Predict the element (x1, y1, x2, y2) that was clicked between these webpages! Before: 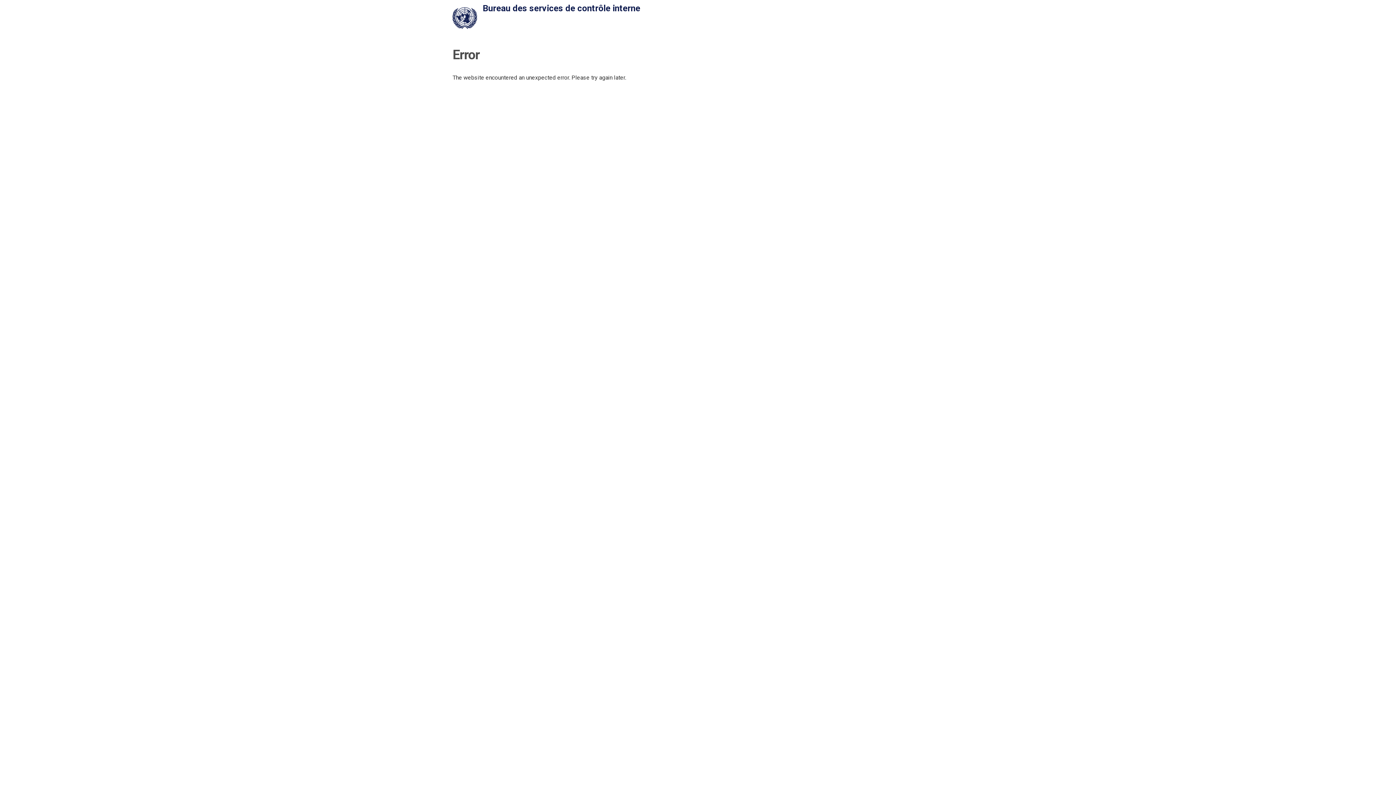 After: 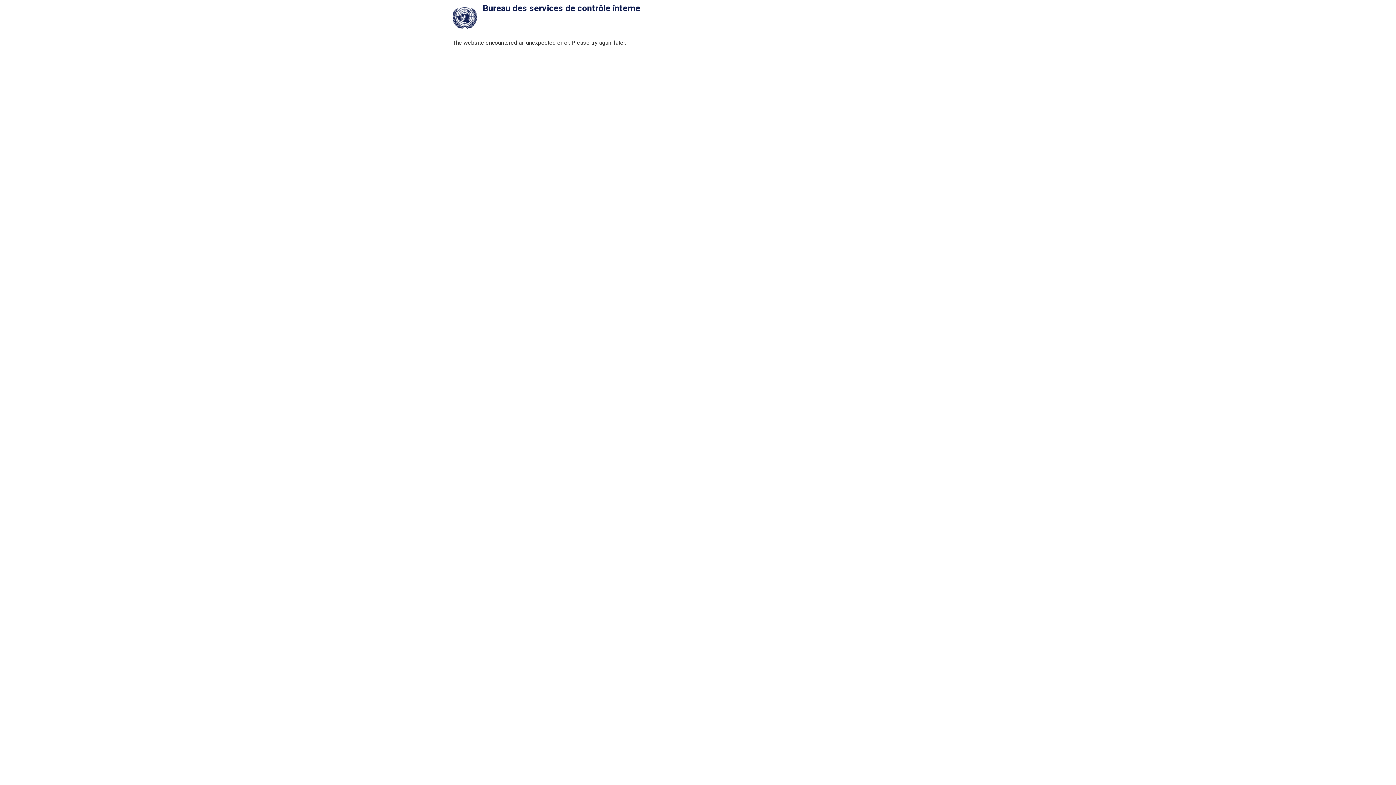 Action: bbox: (477, -2, 645, 18) label: Bureau des services de contrôle interne